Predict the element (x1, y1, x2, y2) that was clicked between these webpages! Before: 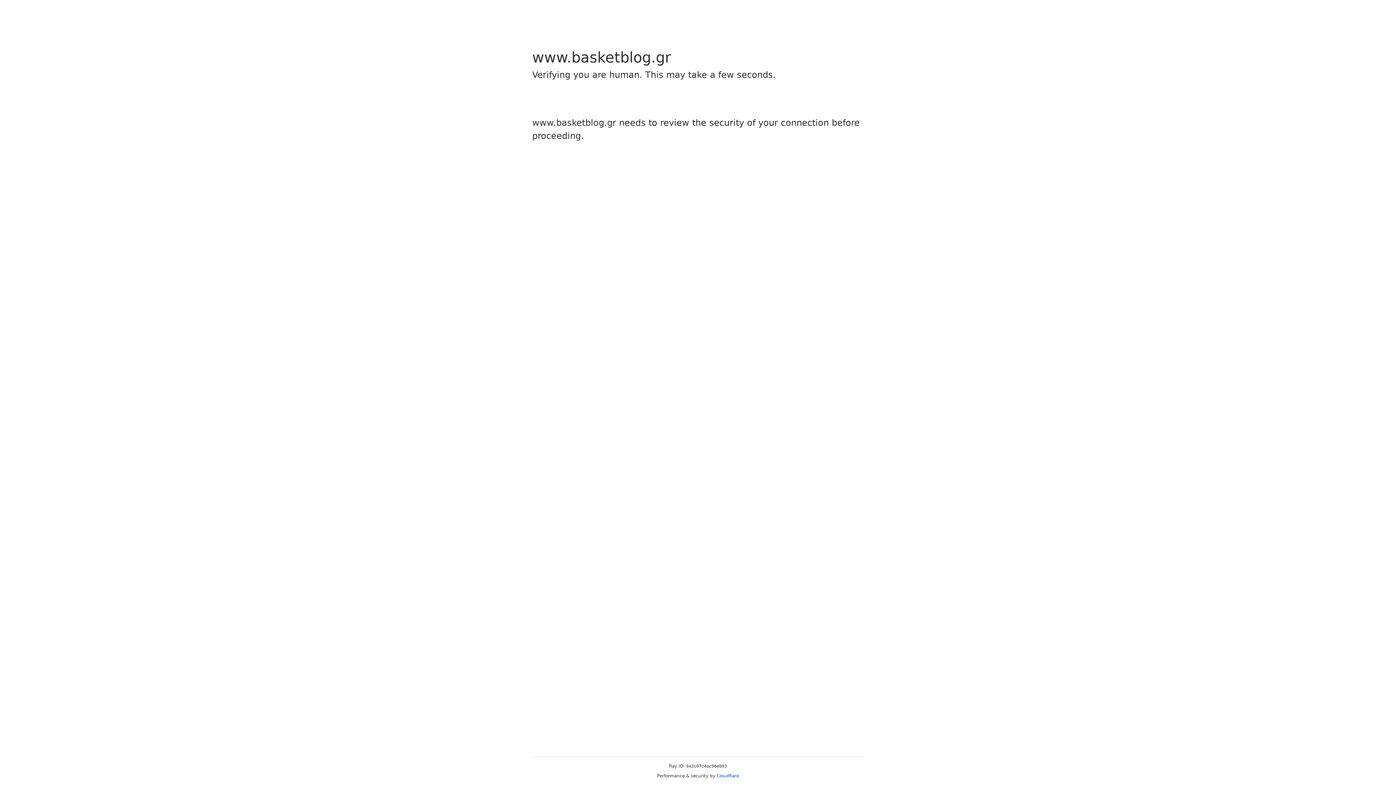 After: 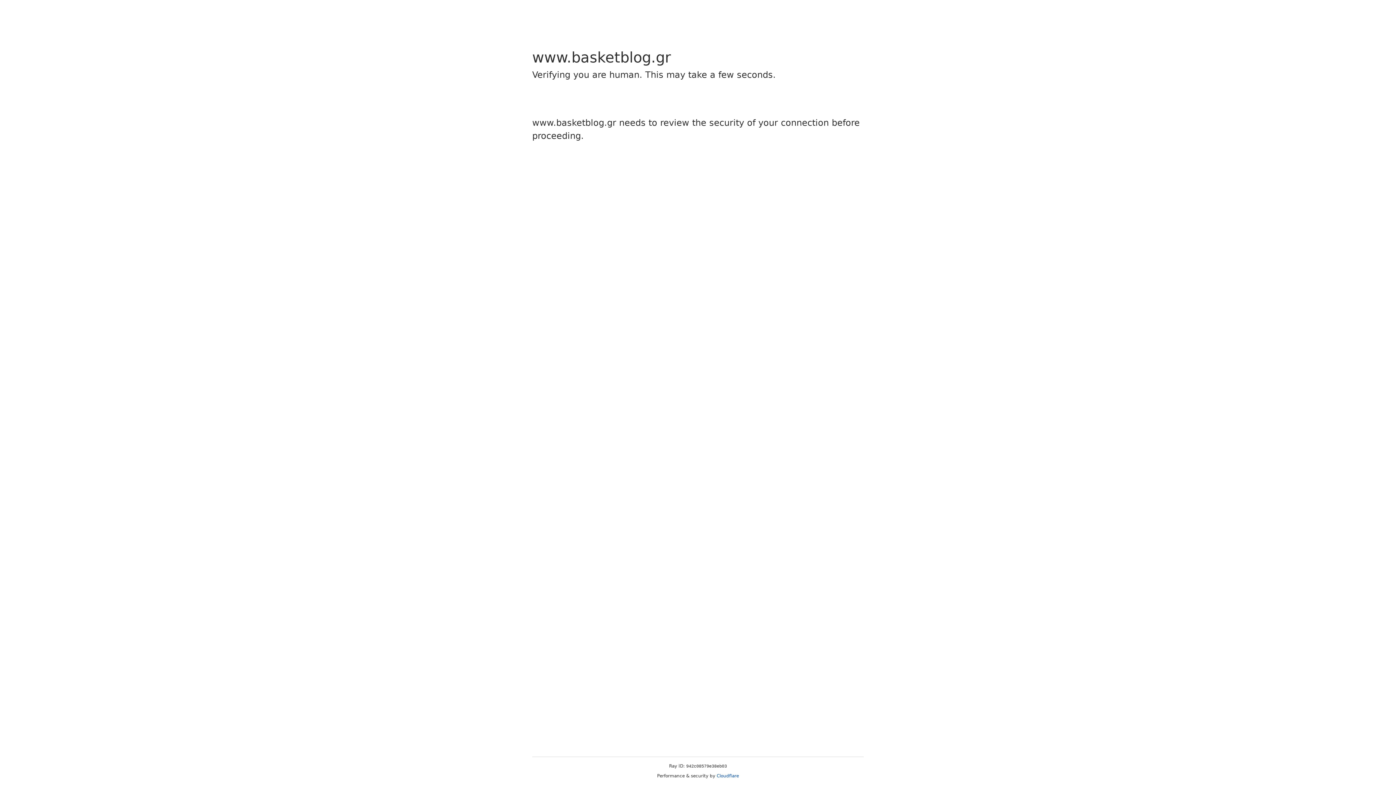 Action: label: Cloudflare bbox: (716, 773, 739, 778)